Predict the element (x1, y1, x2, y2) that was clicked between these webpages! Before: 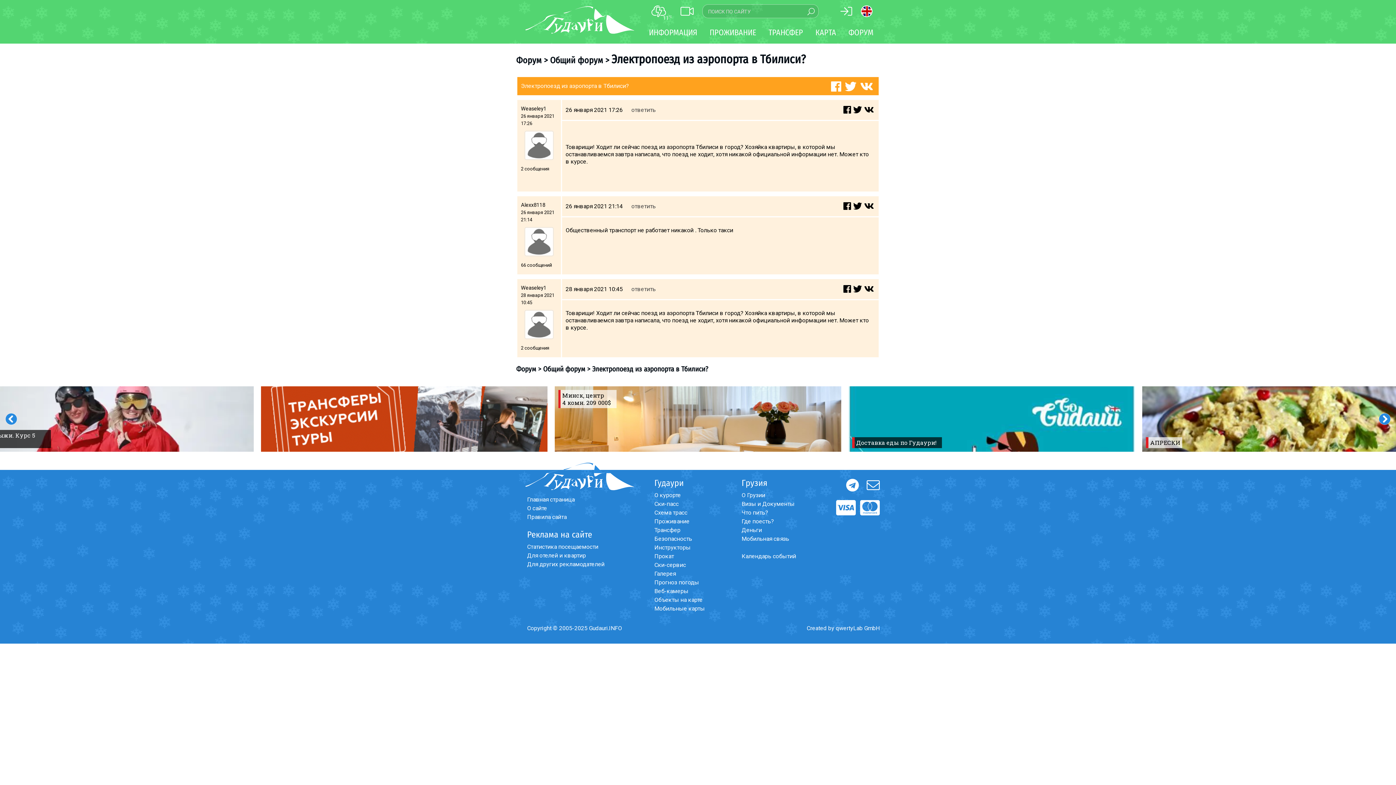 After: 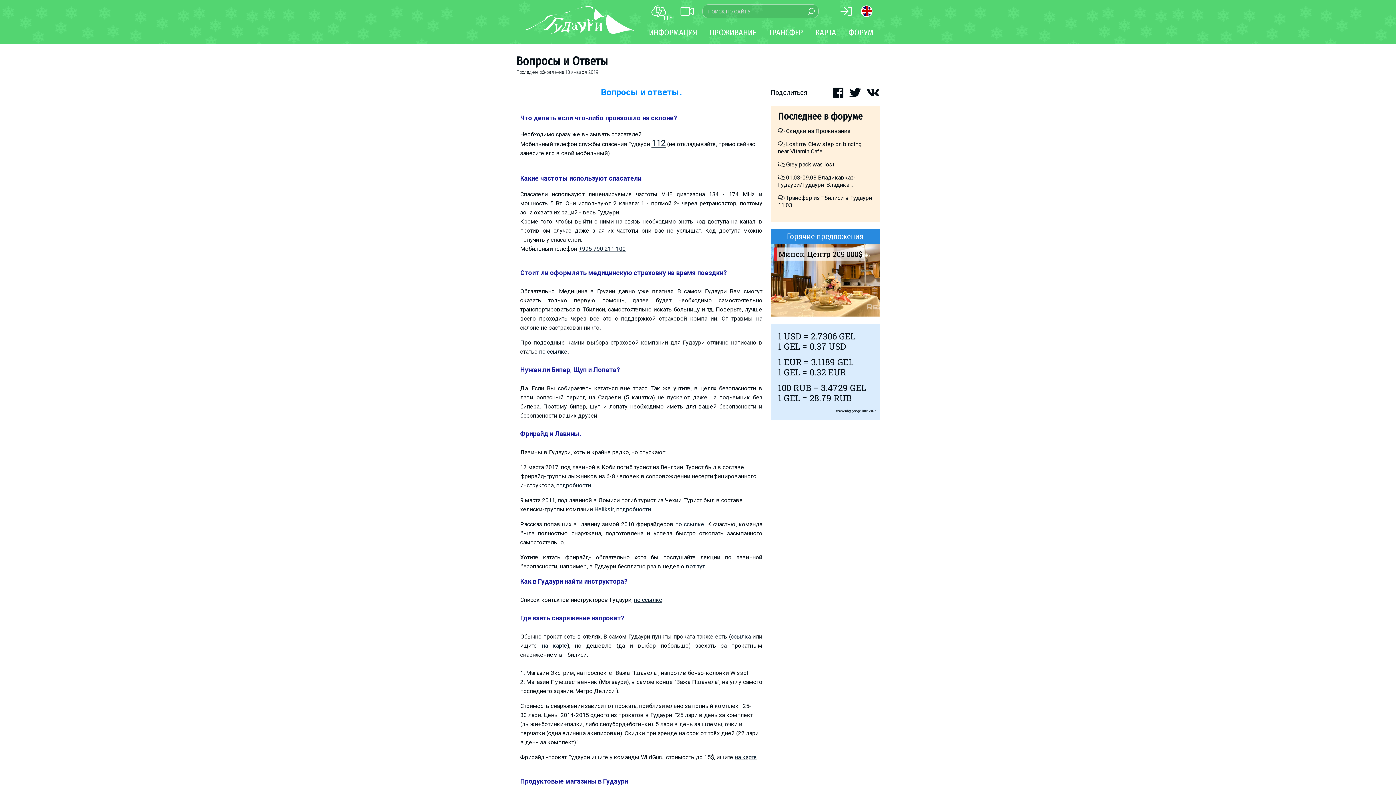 Action: bbox: (654, 535, 692, 542) label: Безопасность